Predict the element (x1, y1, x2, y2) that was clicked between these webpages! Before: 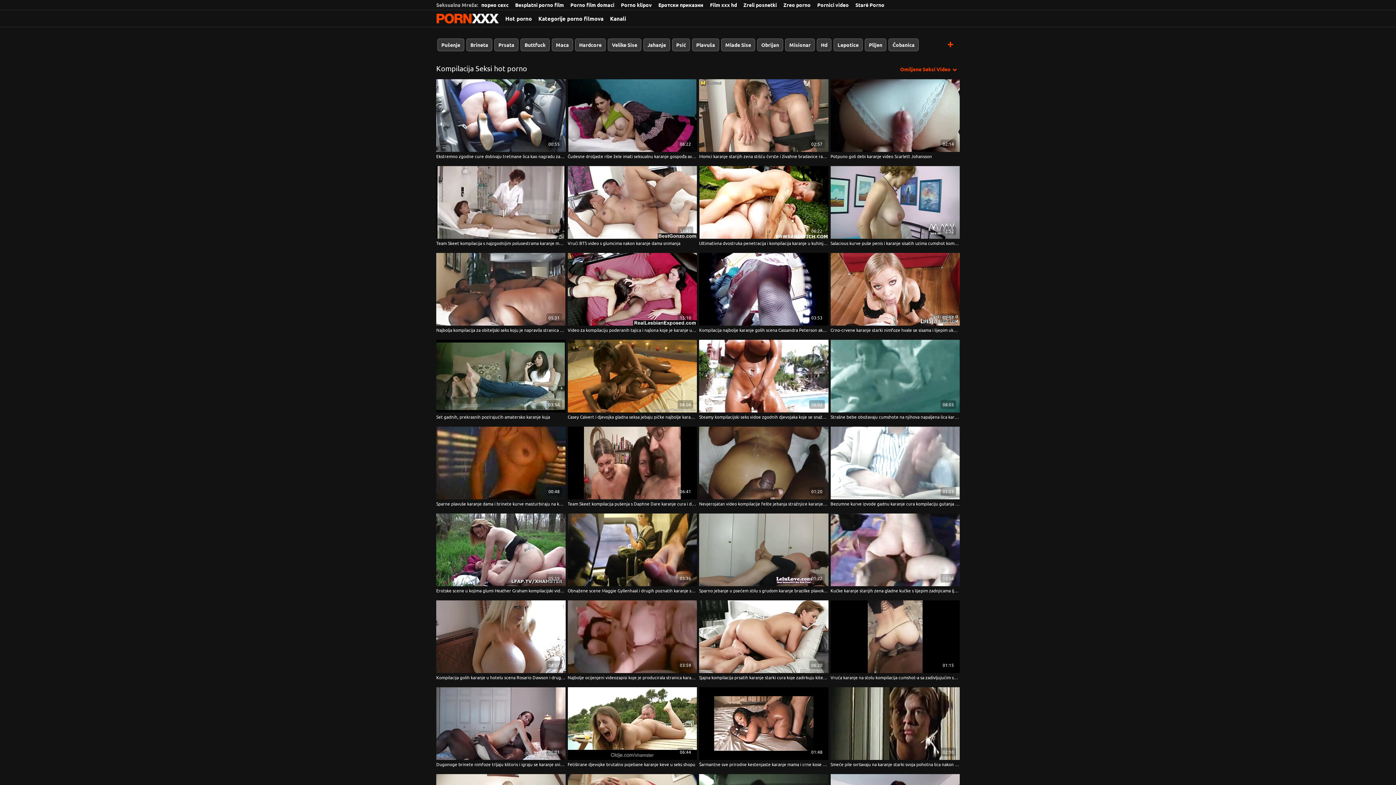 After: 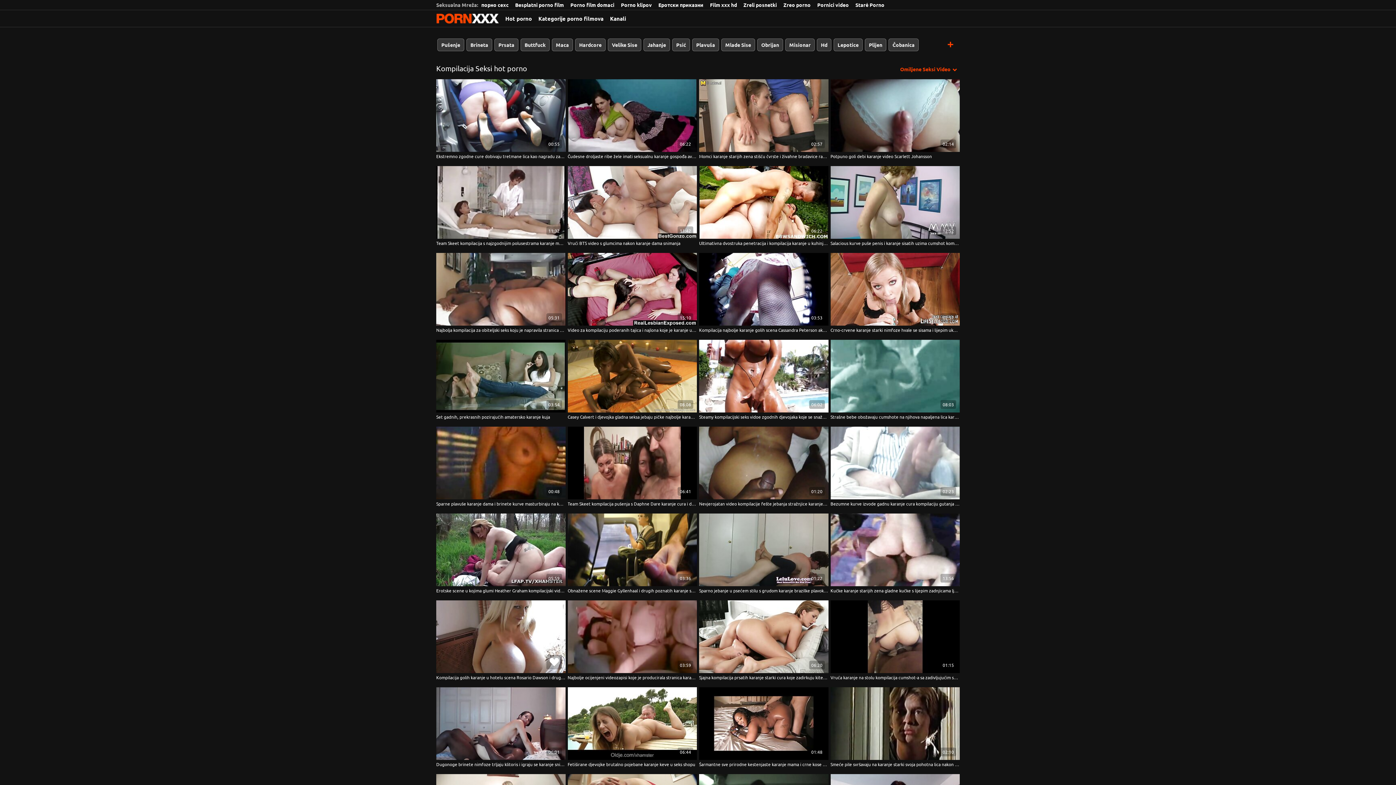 Action: bbox: (436, 600, 565, 673) label: Pogledajte video o  Kompilacija golih karanje u hotelu scena Rosario Dawson i drugih glumica